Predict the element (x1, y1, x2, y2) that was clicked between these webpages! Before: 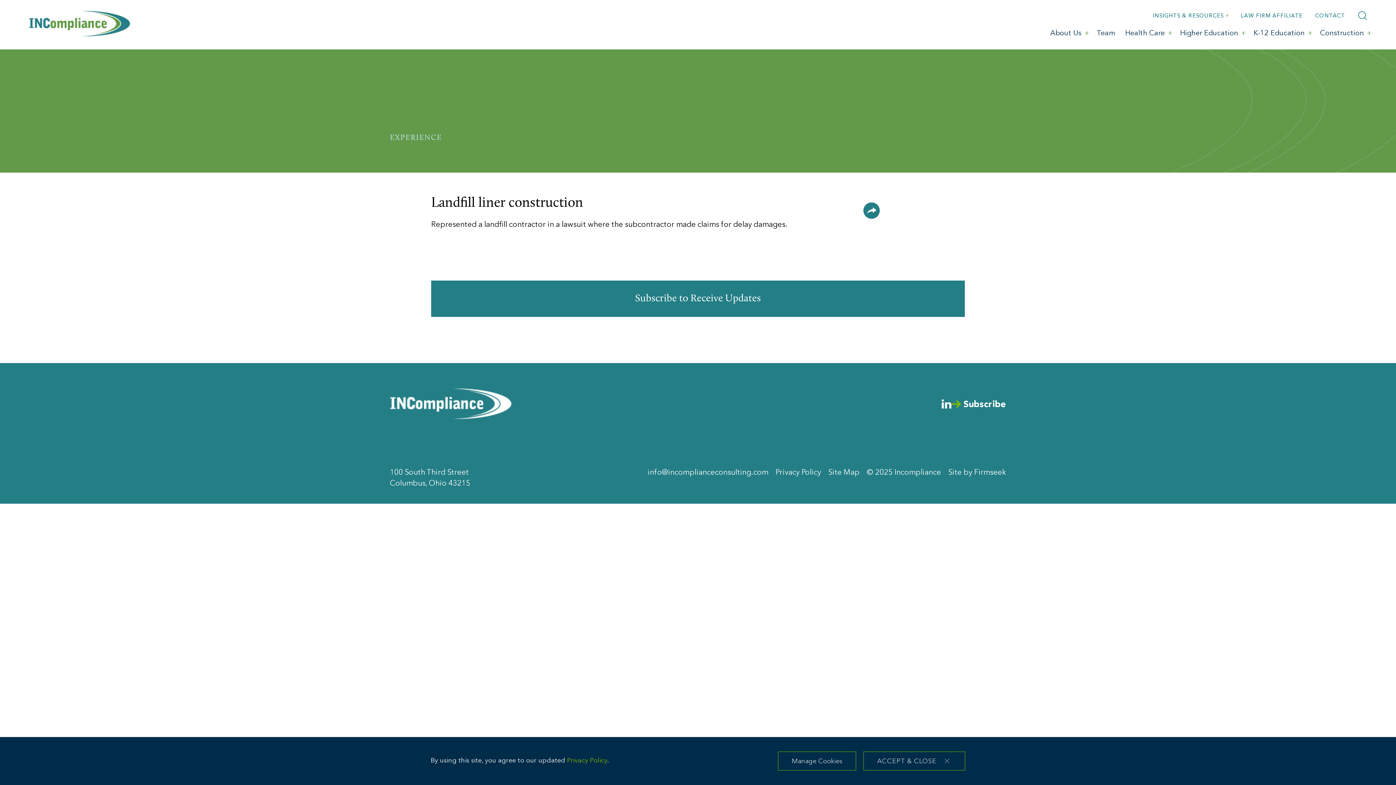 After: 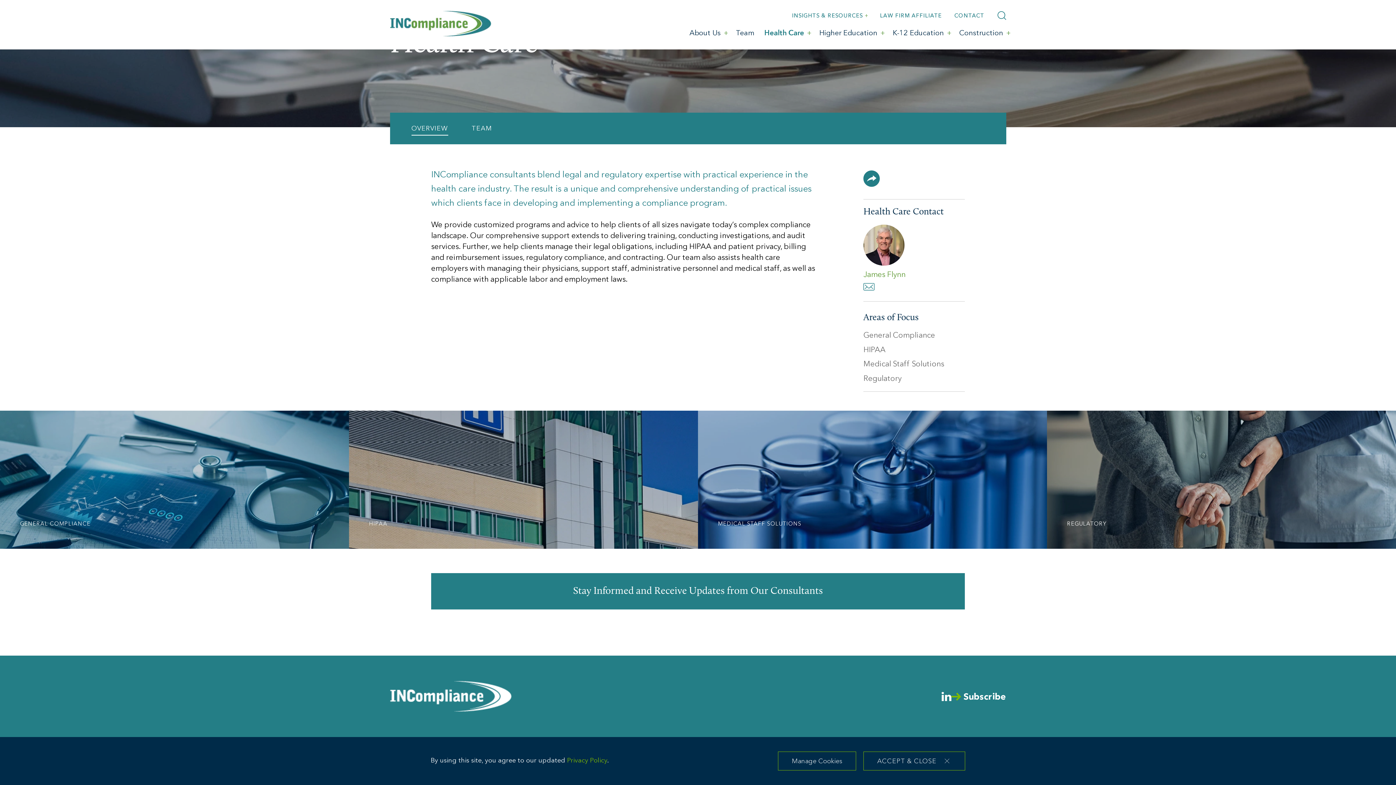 Action: label: Health Care bbox: (1120, 25, 1175, 41)